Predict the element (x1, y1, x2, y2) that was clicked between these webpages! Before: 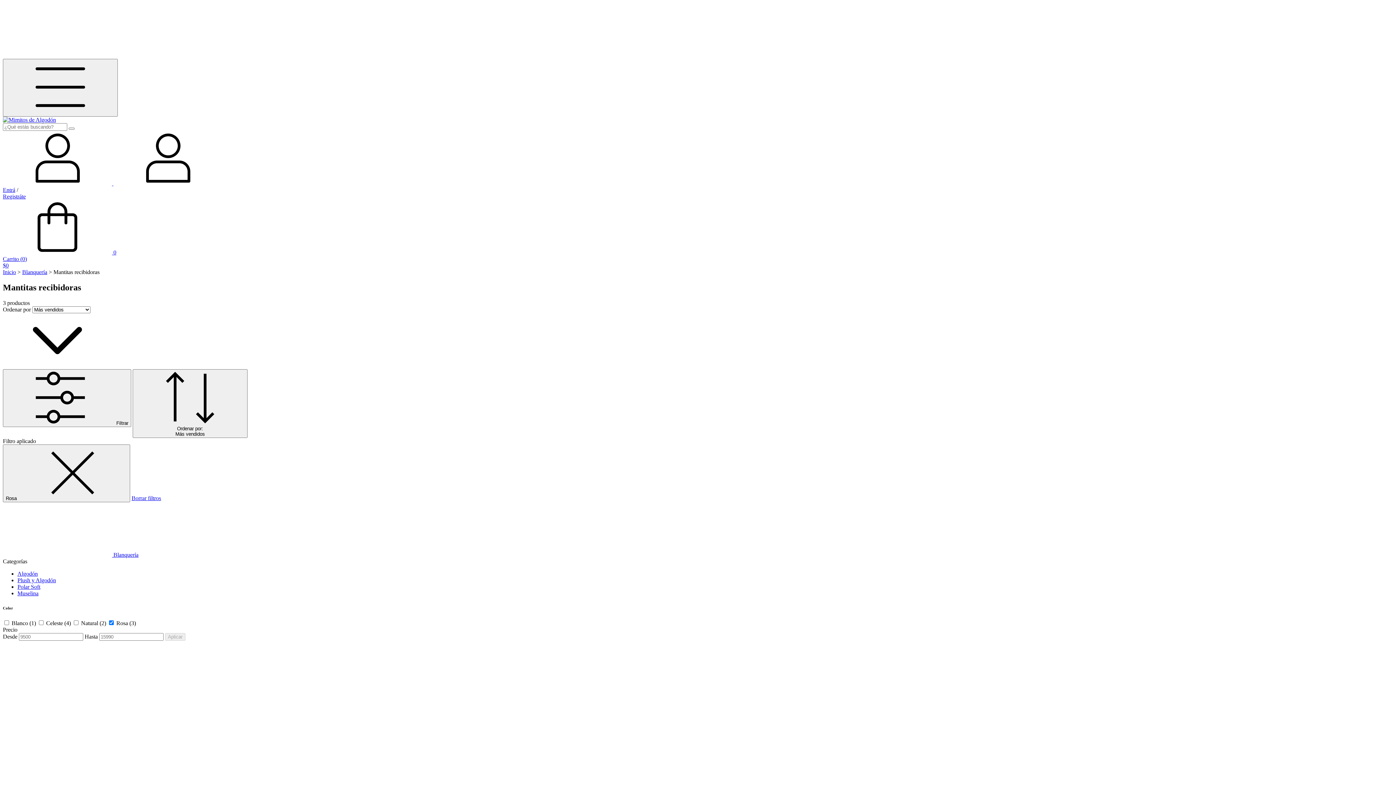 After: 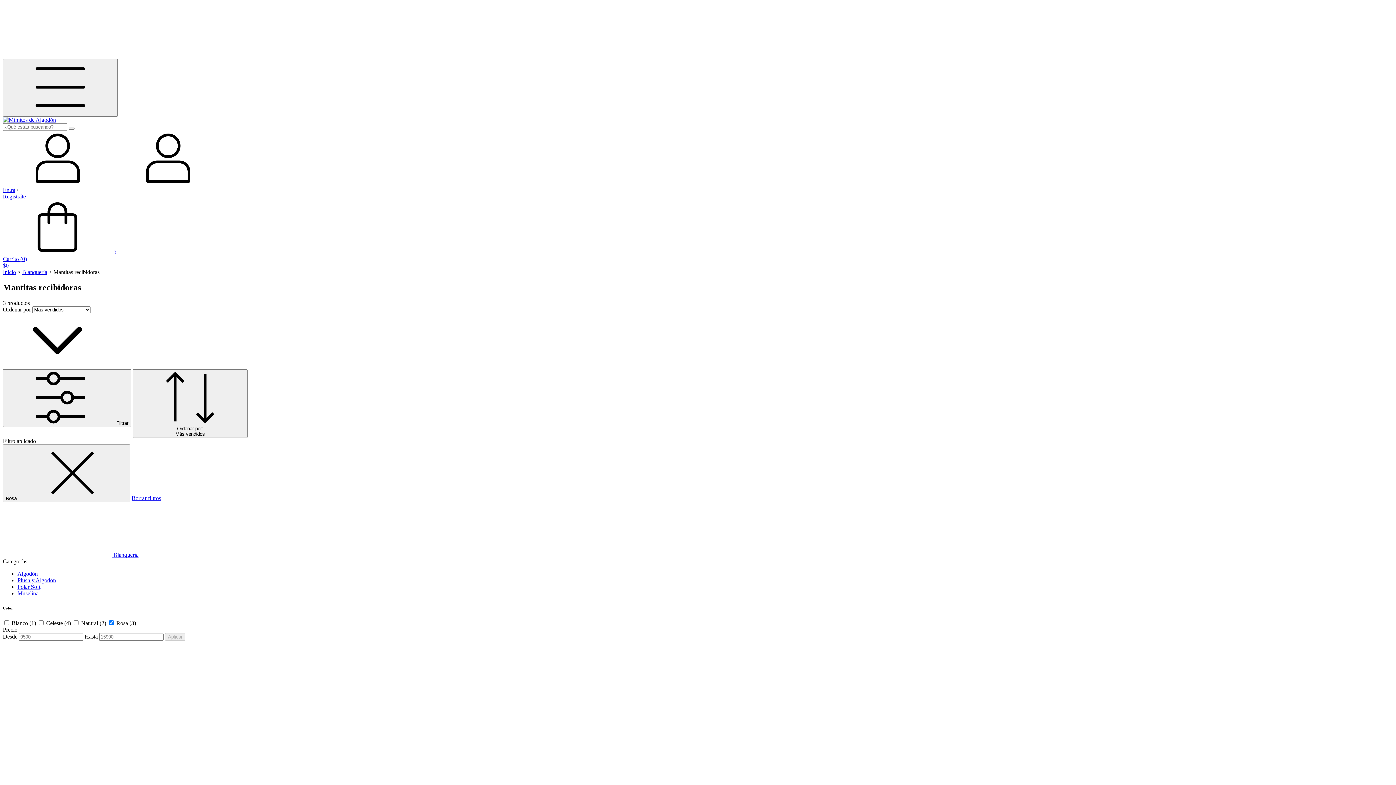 Action: label: Borrar filtros bbox: (131, 495, 161, 501)